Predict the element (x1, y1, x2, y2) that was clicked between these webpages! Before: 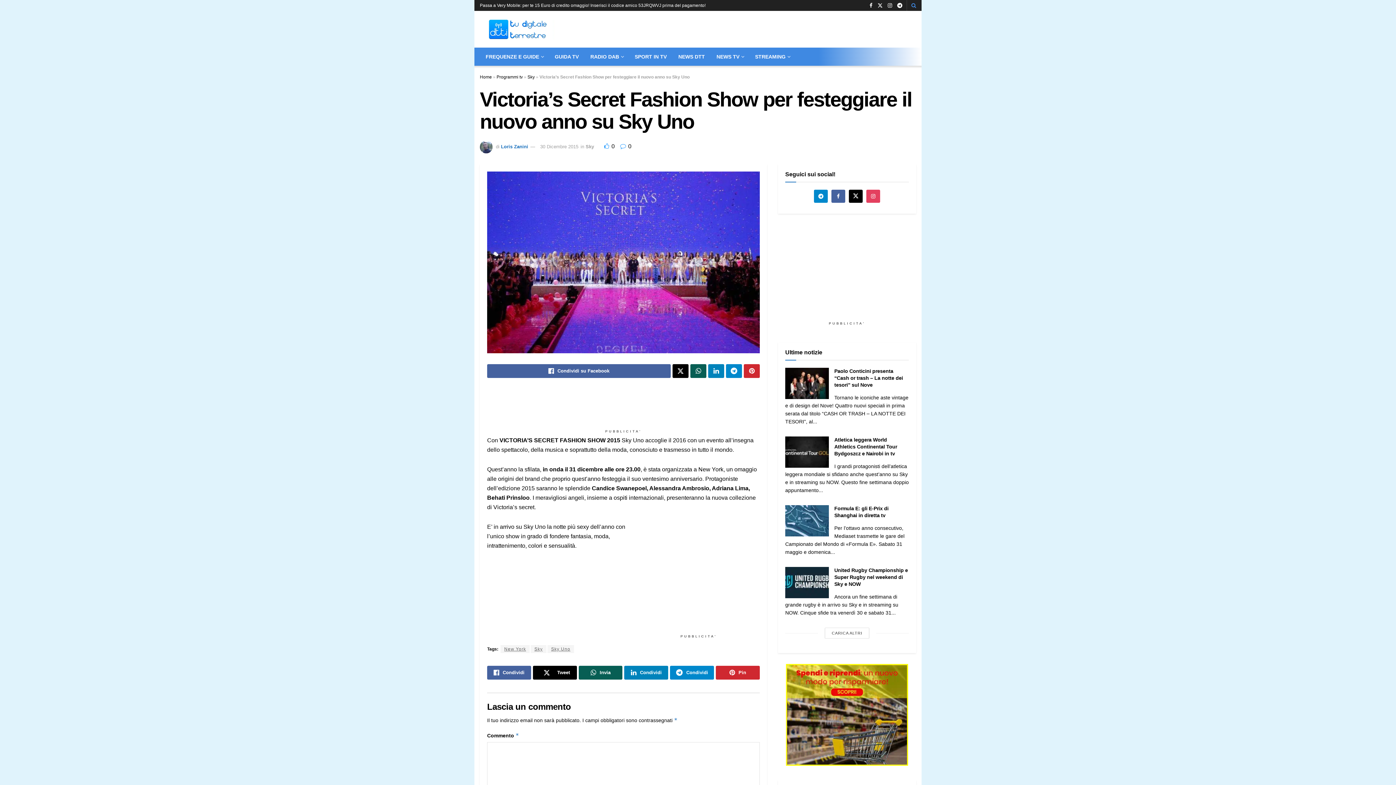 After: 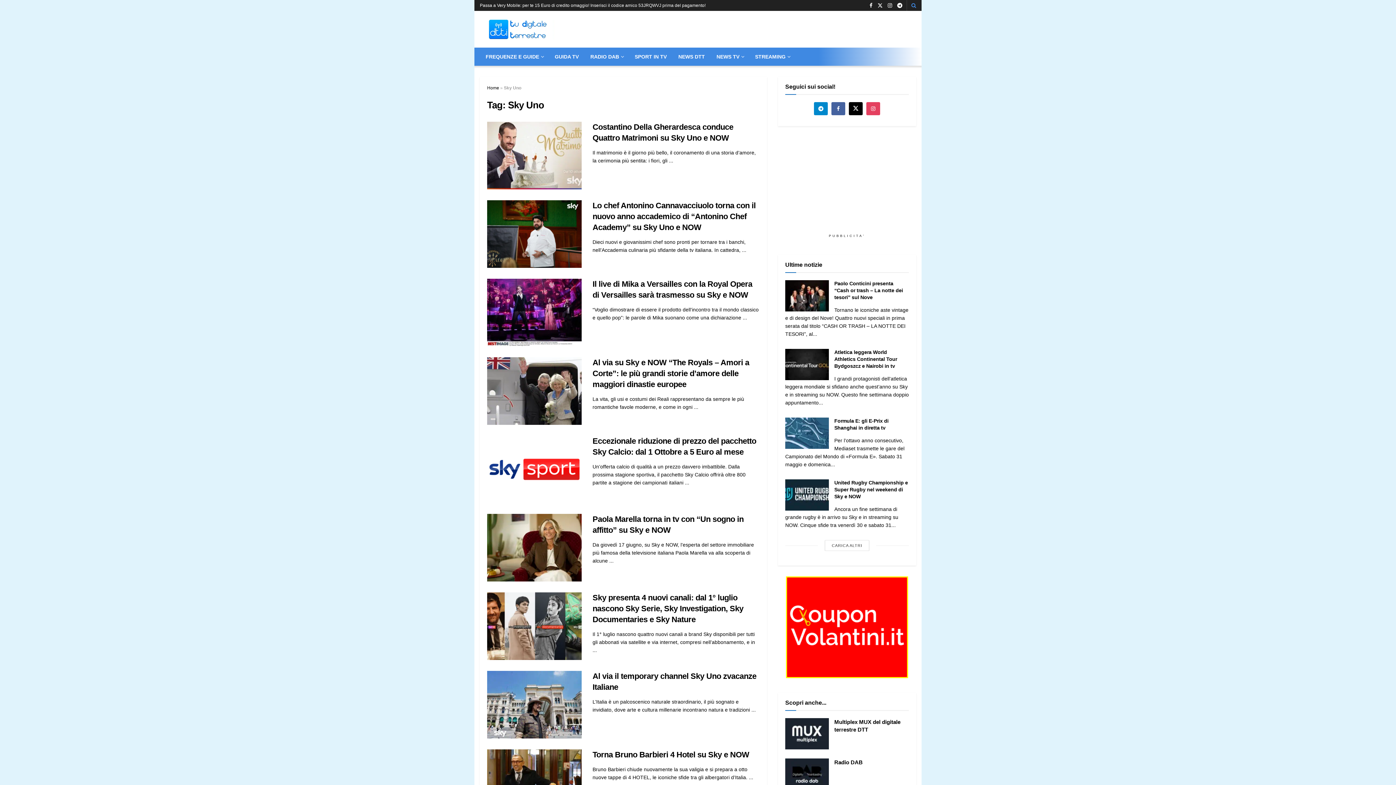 Action: label: Sky Uno bbox: (547, 645, 574, 653)